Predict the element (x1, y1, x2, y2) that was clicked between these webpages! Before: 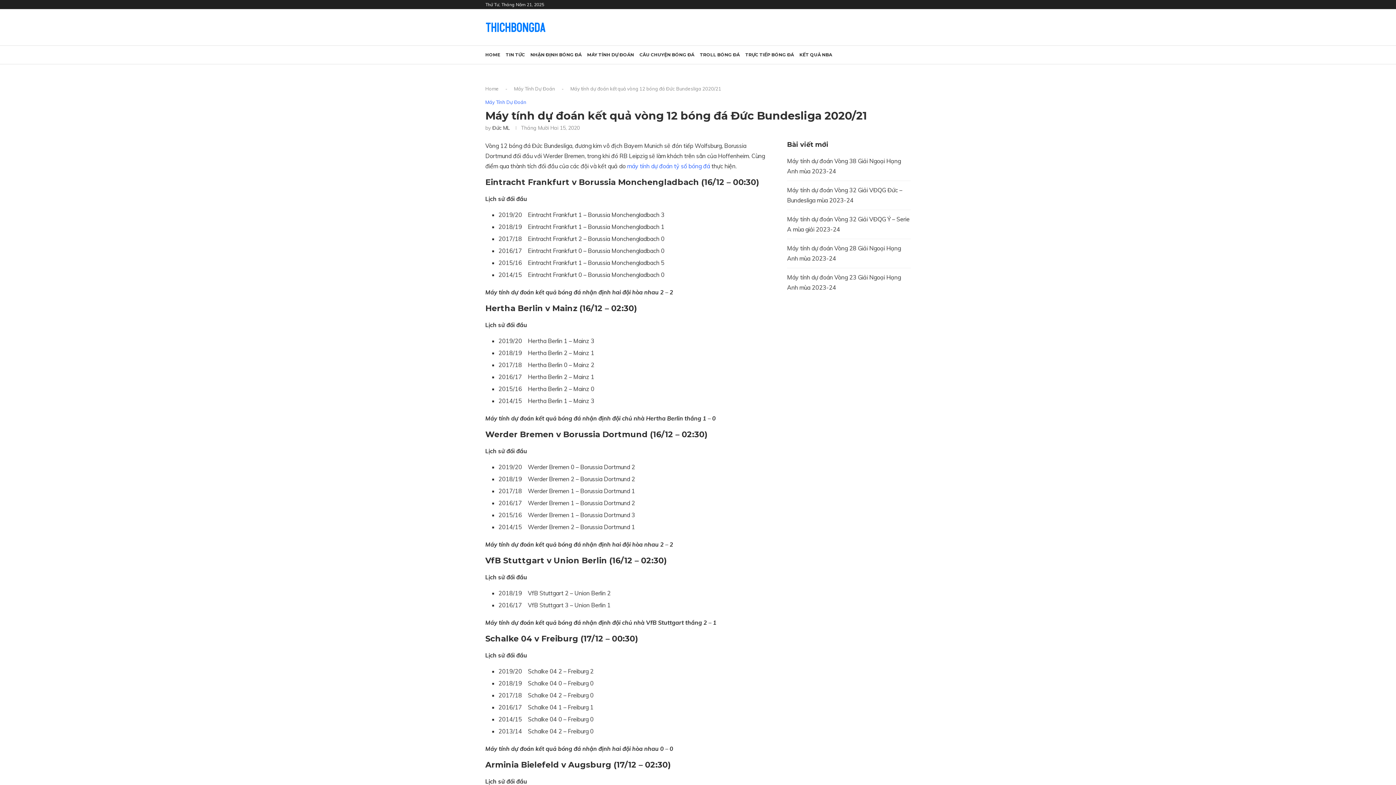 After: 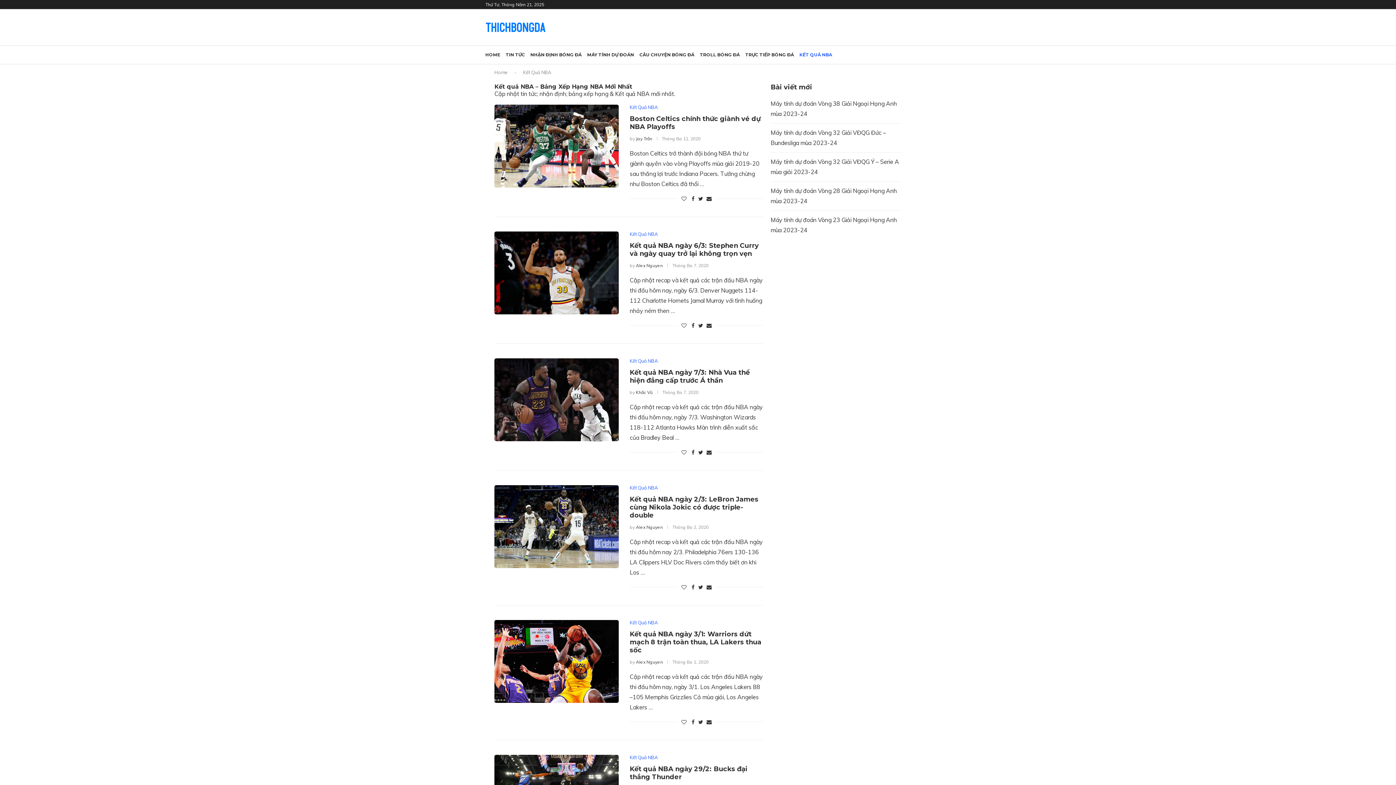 Action: bbox: (799, 49, 832, 60) label: KẾT QUẢ NBA